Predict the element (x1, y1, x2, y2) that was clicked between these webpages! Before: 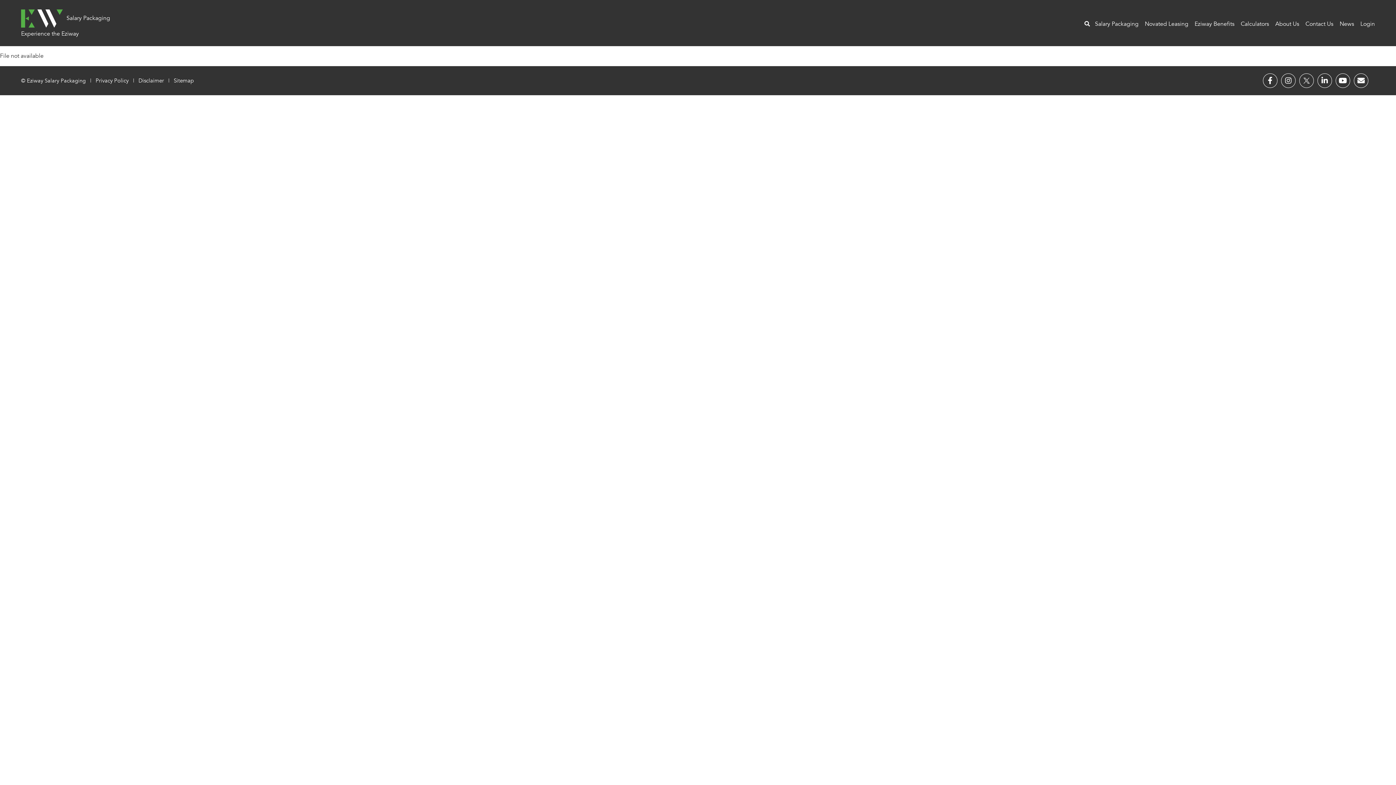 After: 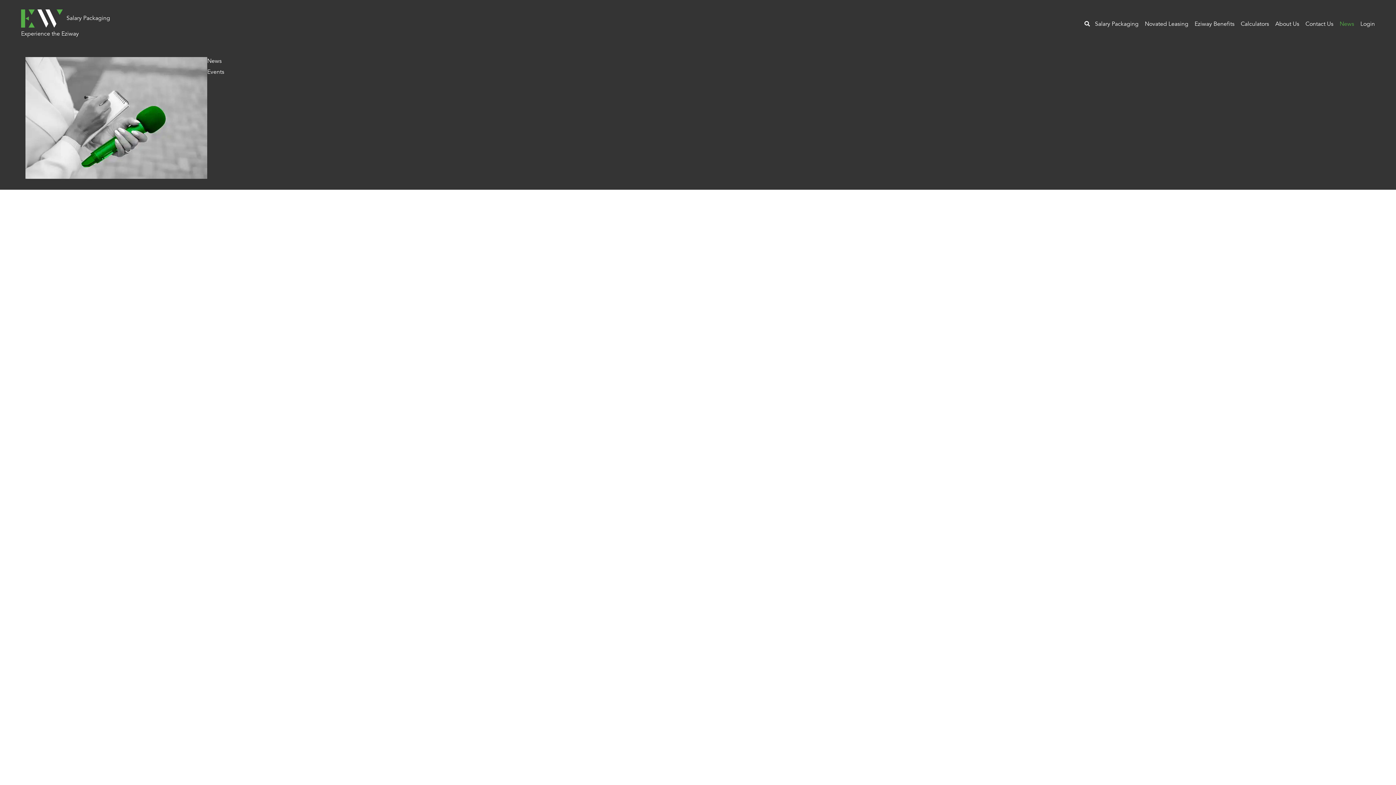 Action: label: News bbox: (1340, 1, 1354, 46)